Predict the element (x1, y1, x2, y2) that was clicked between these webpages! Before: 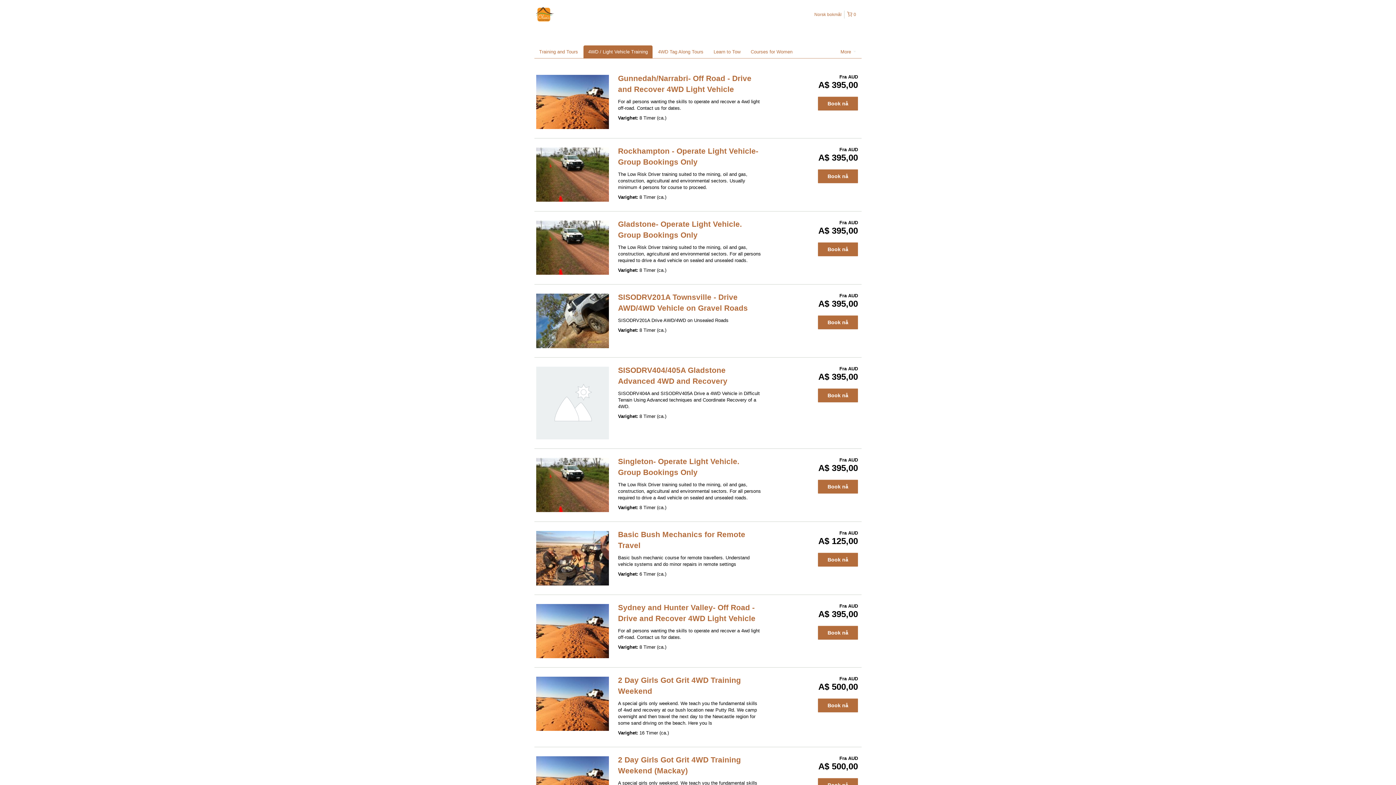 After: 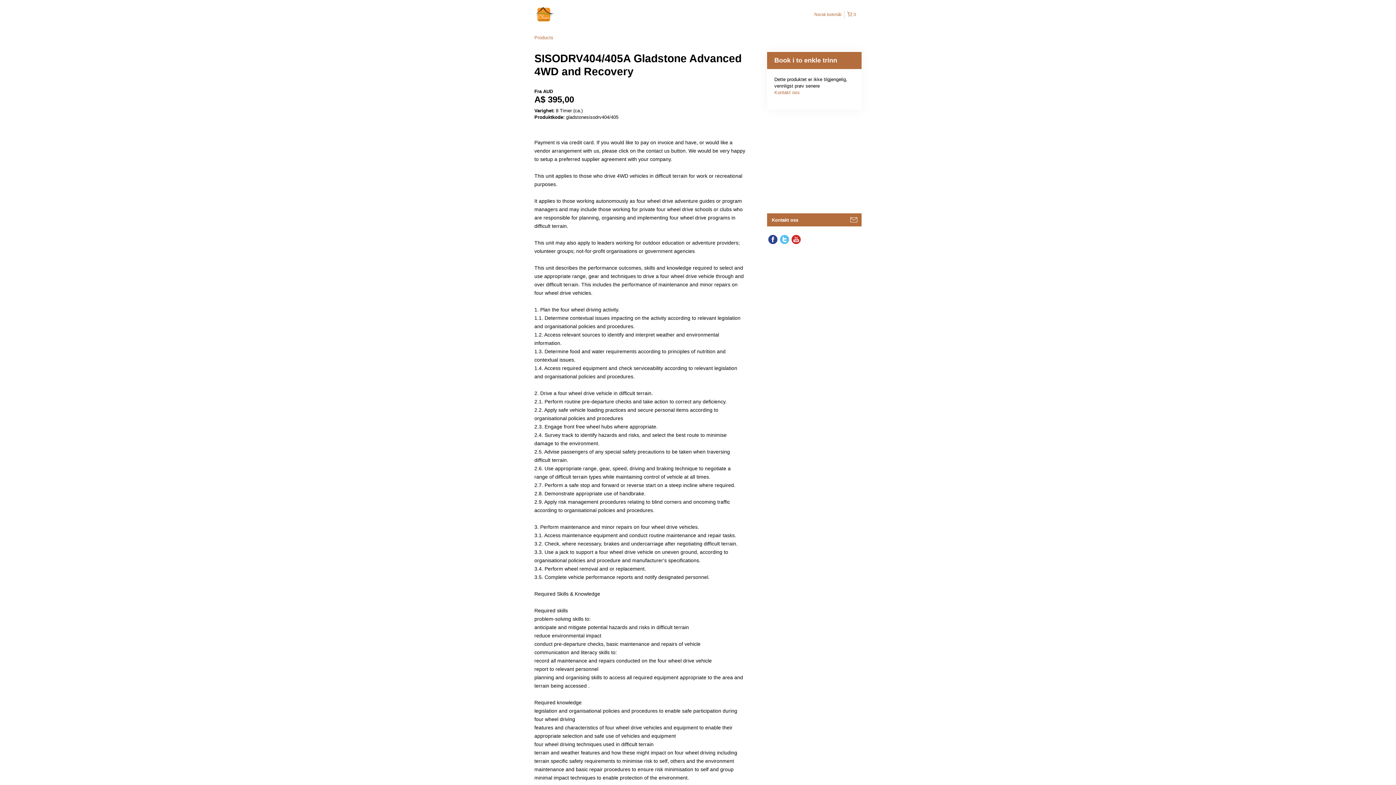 Action: label: Book nå bbox: (818, 388, 858, 402)